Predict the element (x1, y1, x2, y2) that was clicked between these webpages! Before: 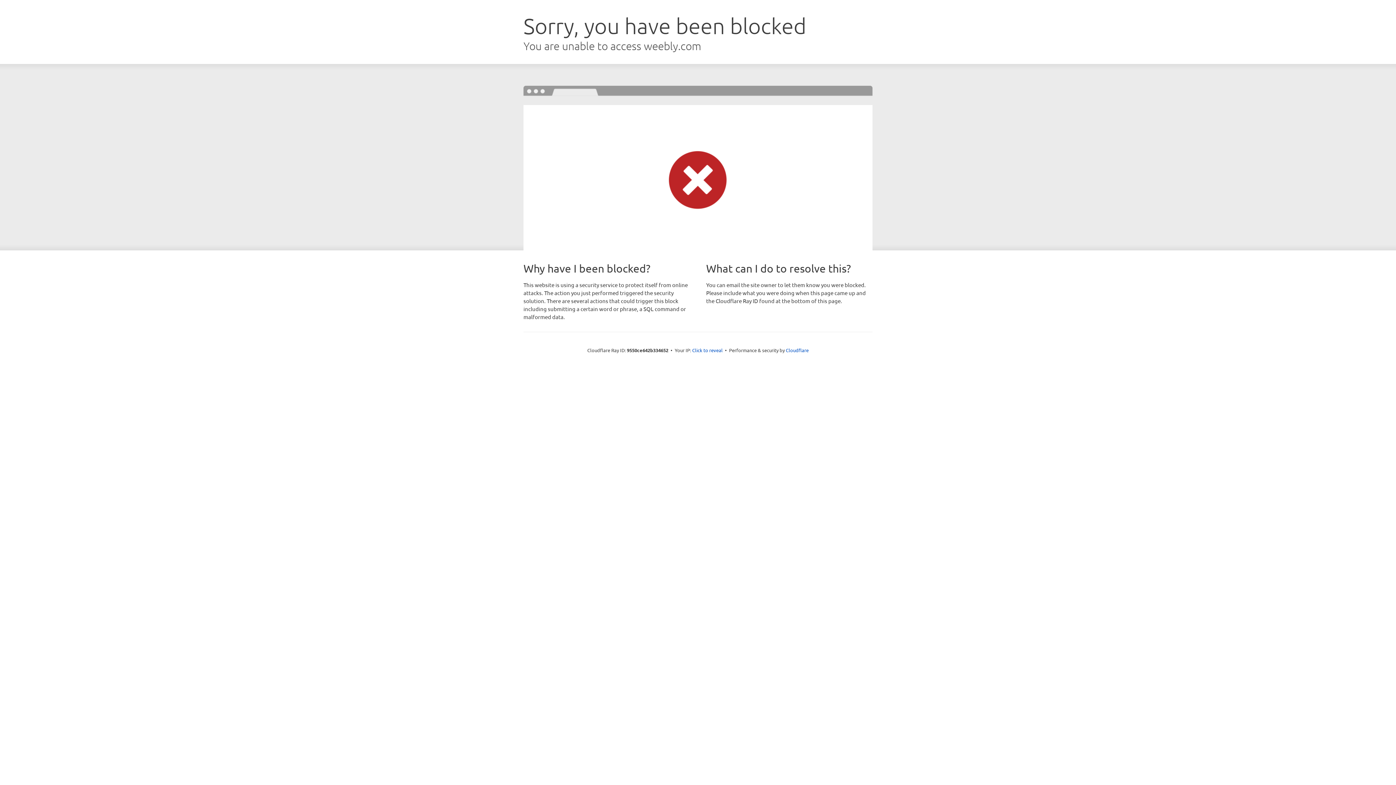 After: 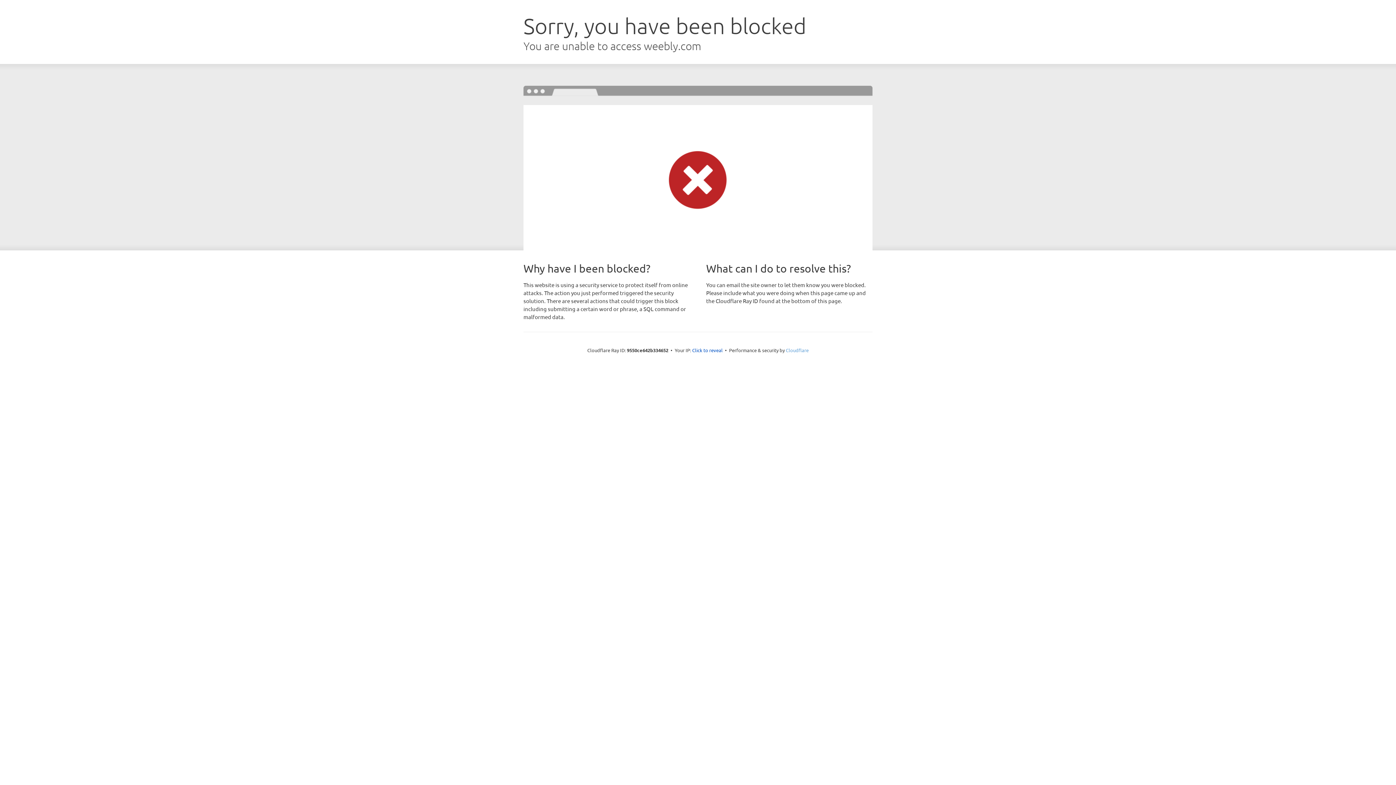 Action: label: Cloudflare bbox: (786, 347, 808, 353)